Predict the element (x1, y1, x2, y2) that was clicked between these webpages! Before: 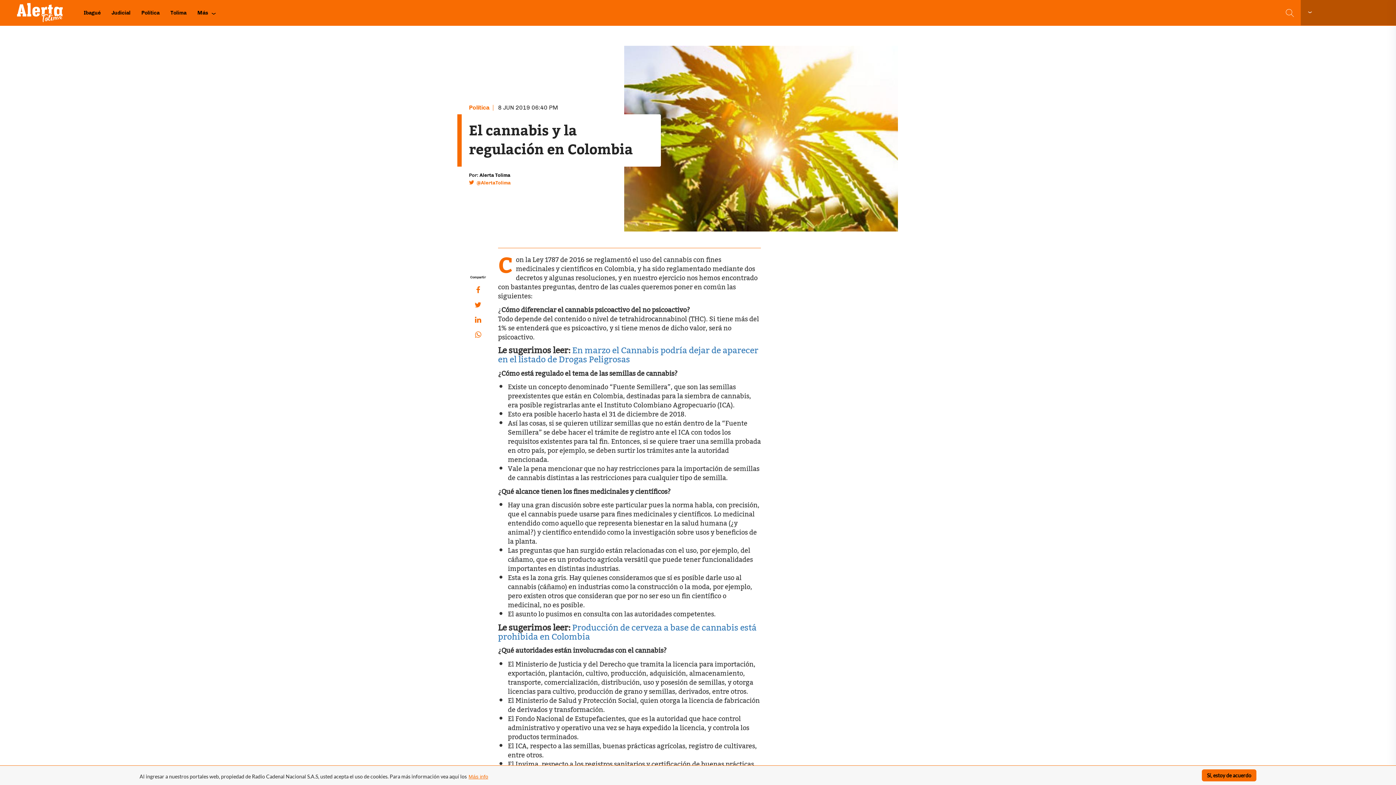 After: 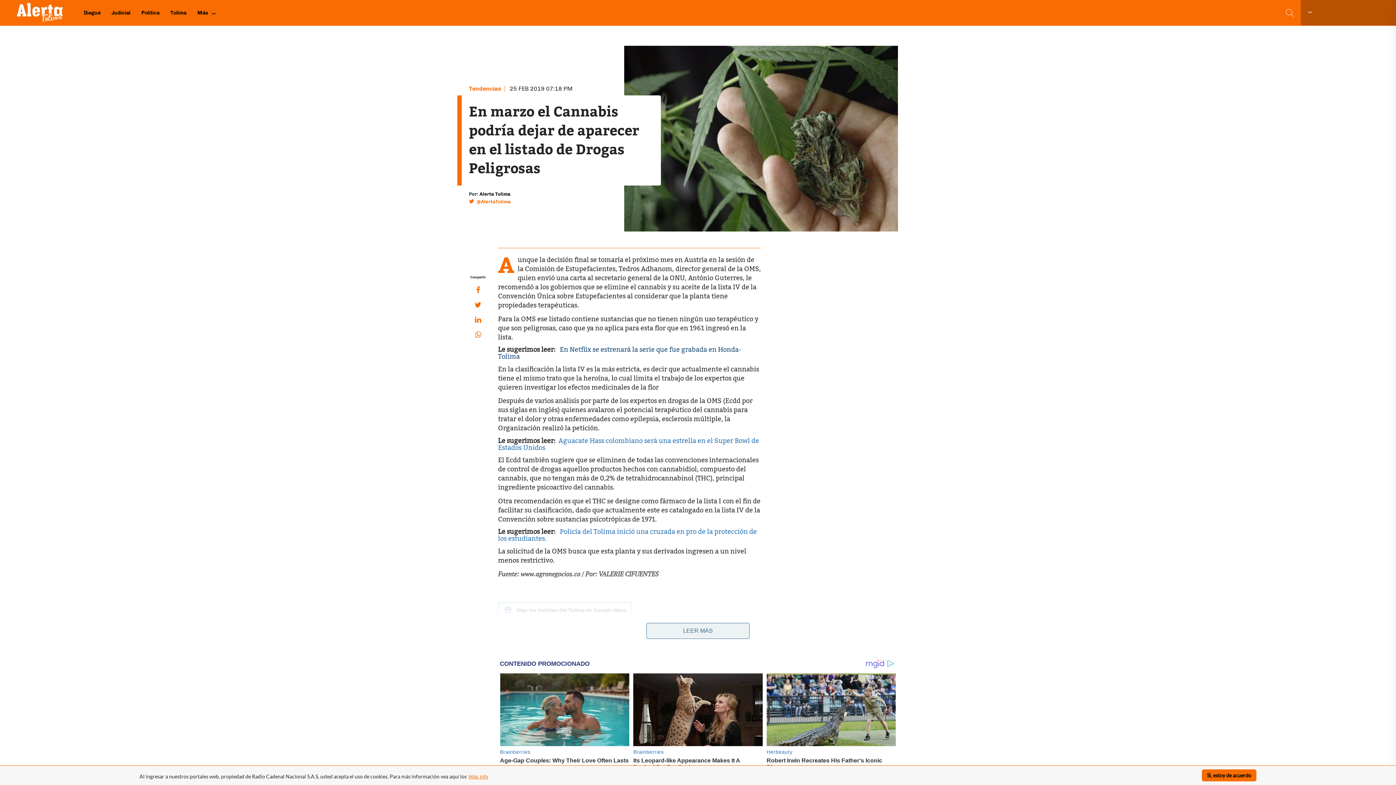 Action: label: En marzo el Cannabis podría dejar de aparecer en el listado de Drogas Peligrosas bbox: (498, 342, 758, 368)